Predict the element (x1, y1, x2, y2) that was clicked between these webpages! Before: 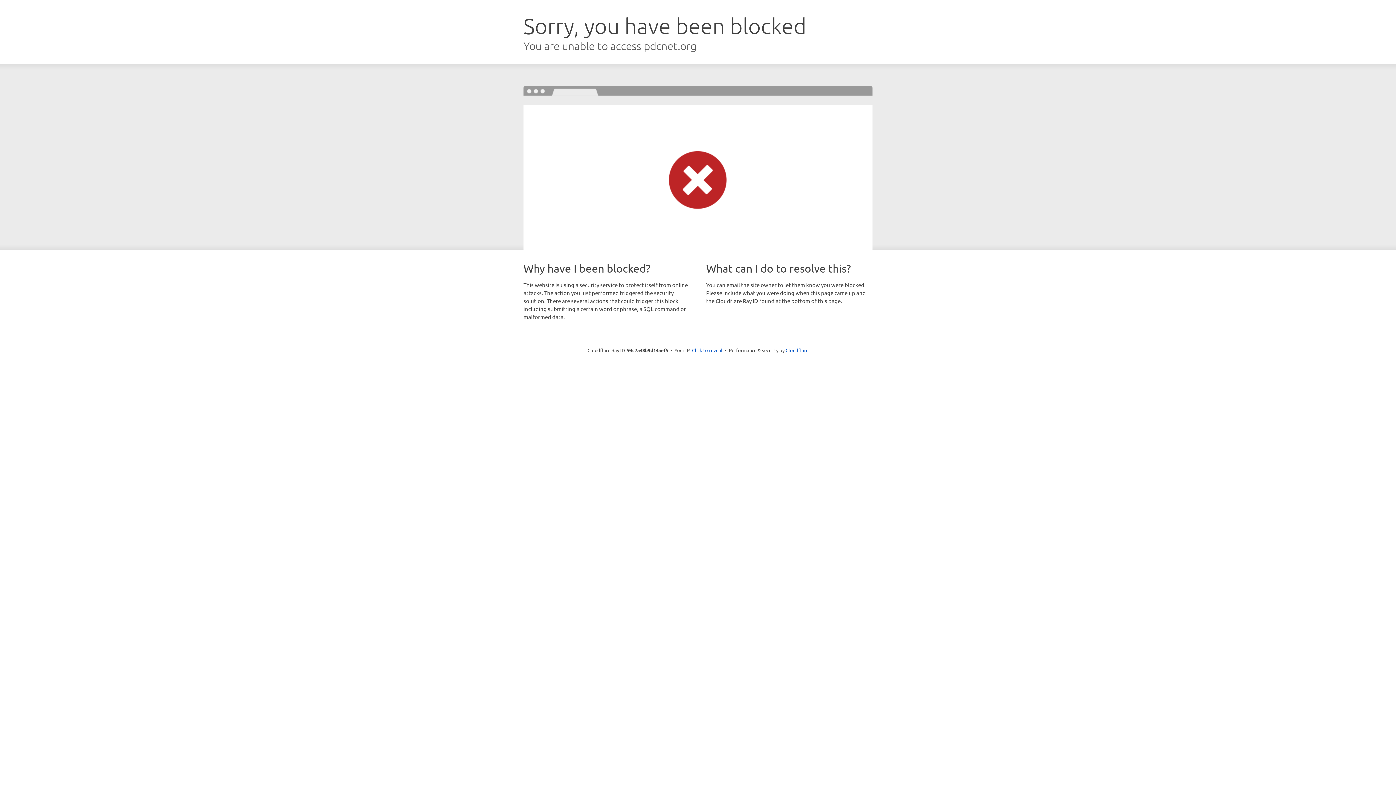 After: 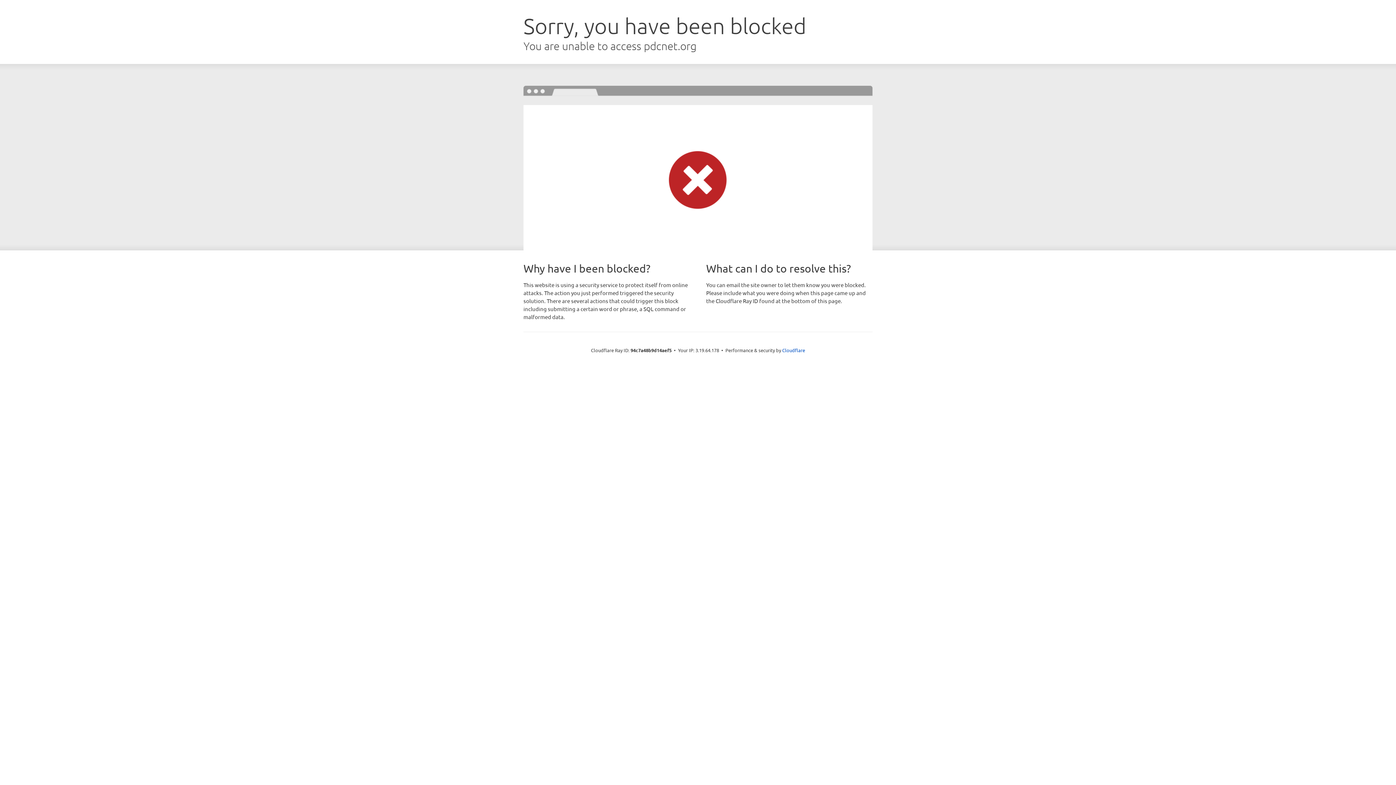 Action: bbox: (692, 346, 722, 353) label: Click to reveal